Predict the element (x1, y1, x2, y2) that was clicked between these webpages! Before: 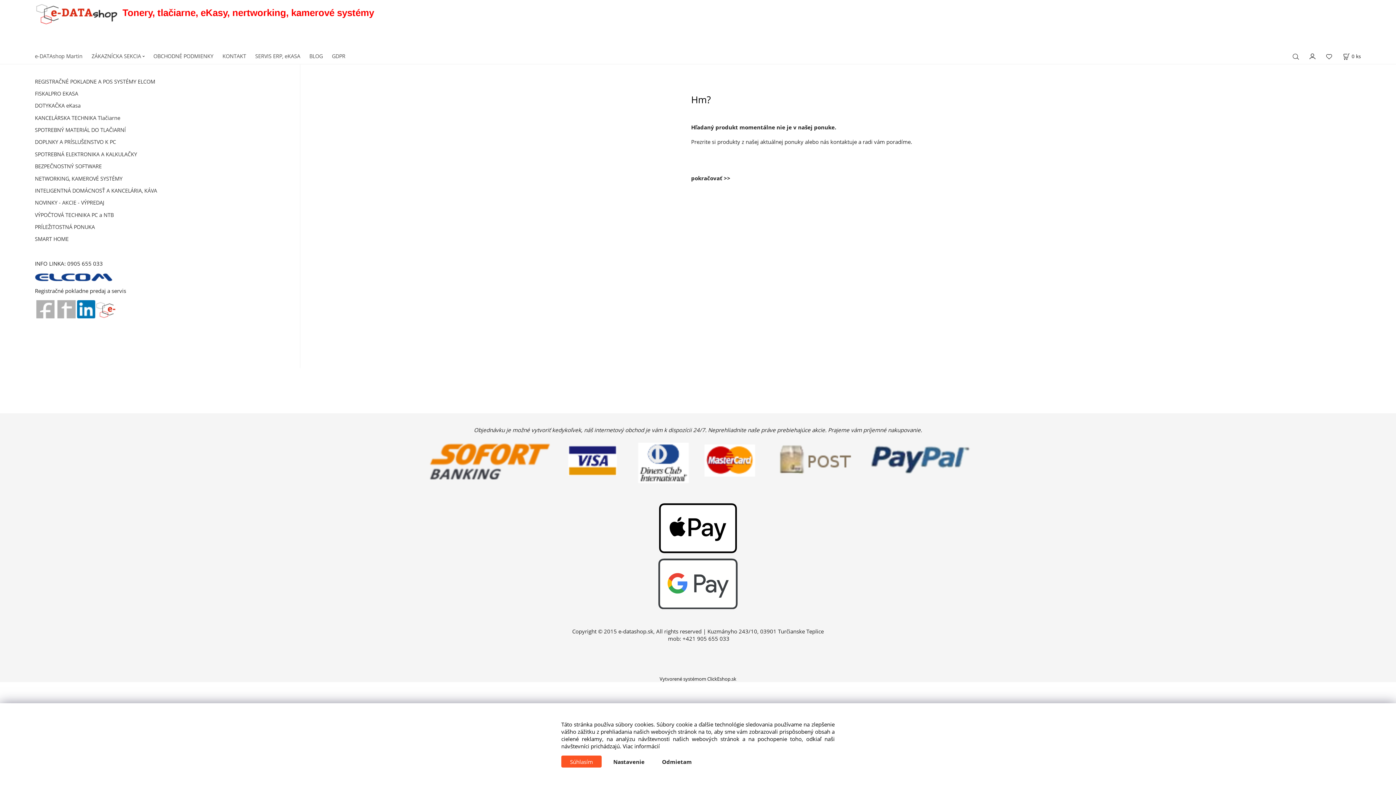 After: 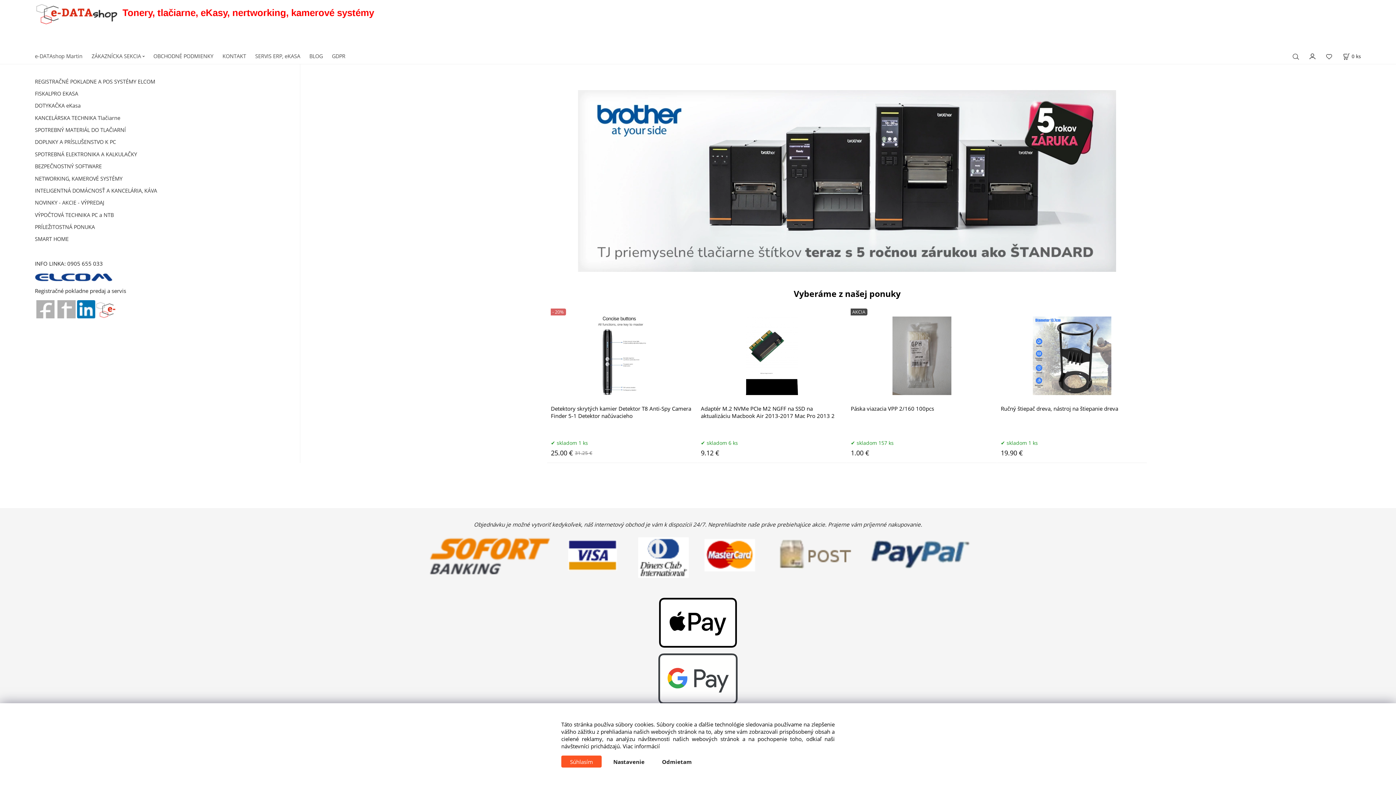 Action: bbox: (0, 5, 122, 19)